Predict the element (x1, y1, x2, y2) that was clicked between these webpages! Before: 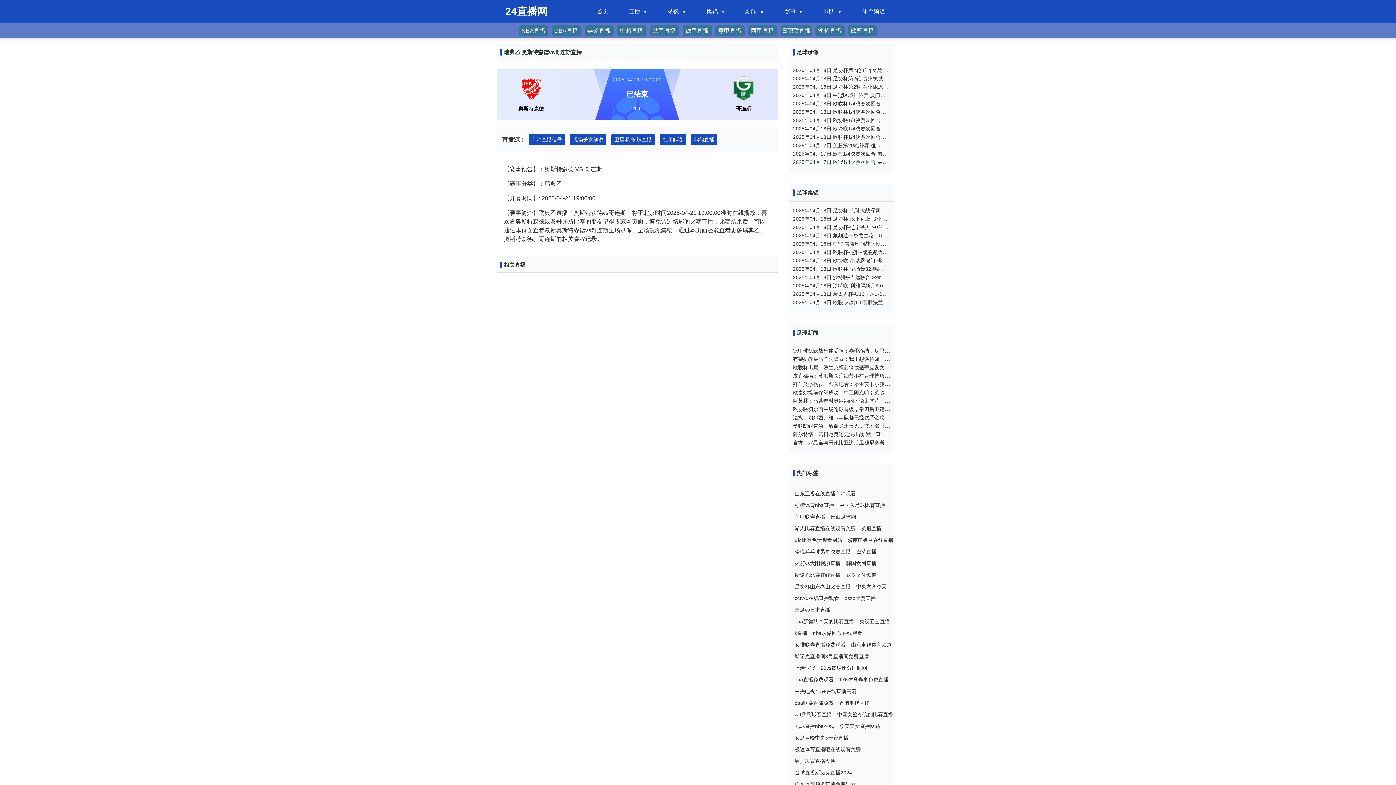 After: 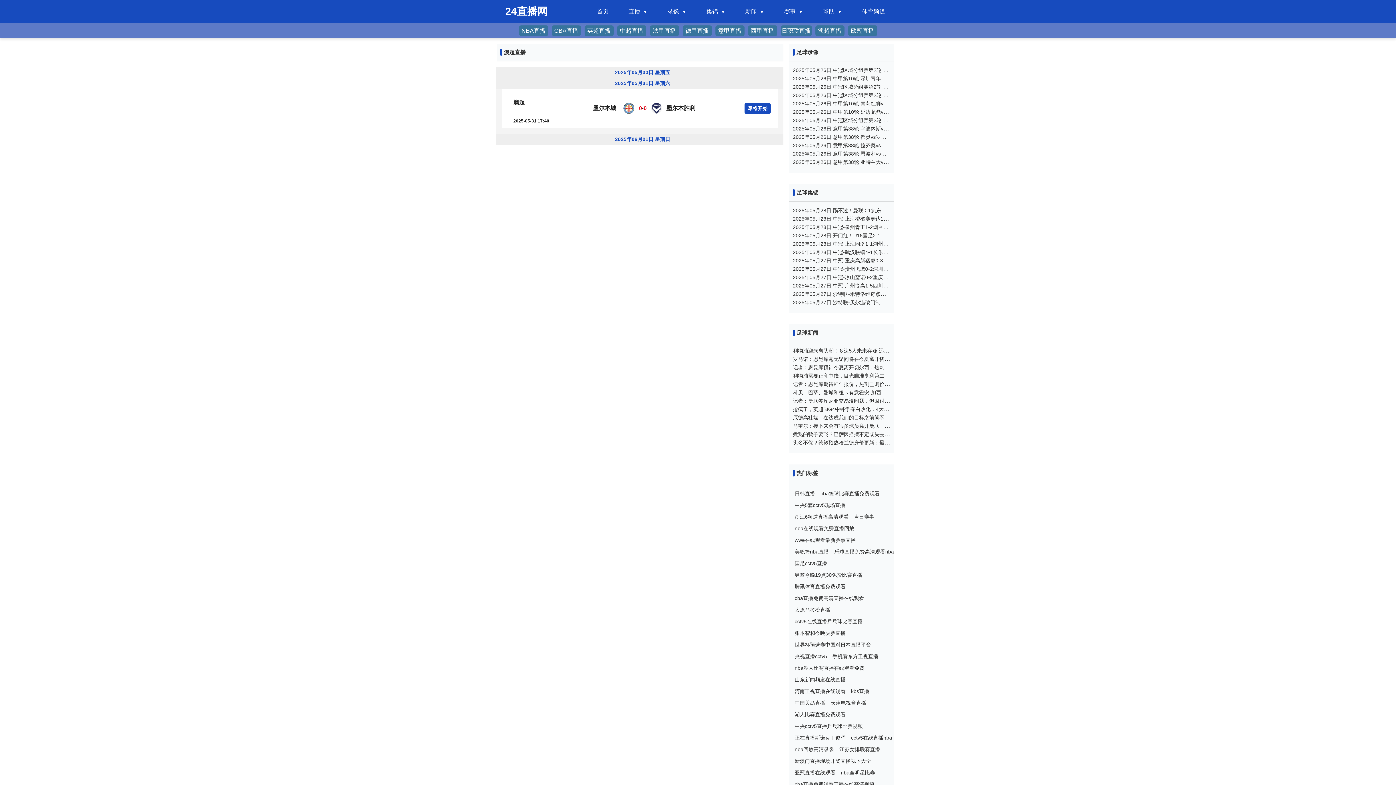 Action: bbox: (818, 26, 841, 35) label: 澳超直播